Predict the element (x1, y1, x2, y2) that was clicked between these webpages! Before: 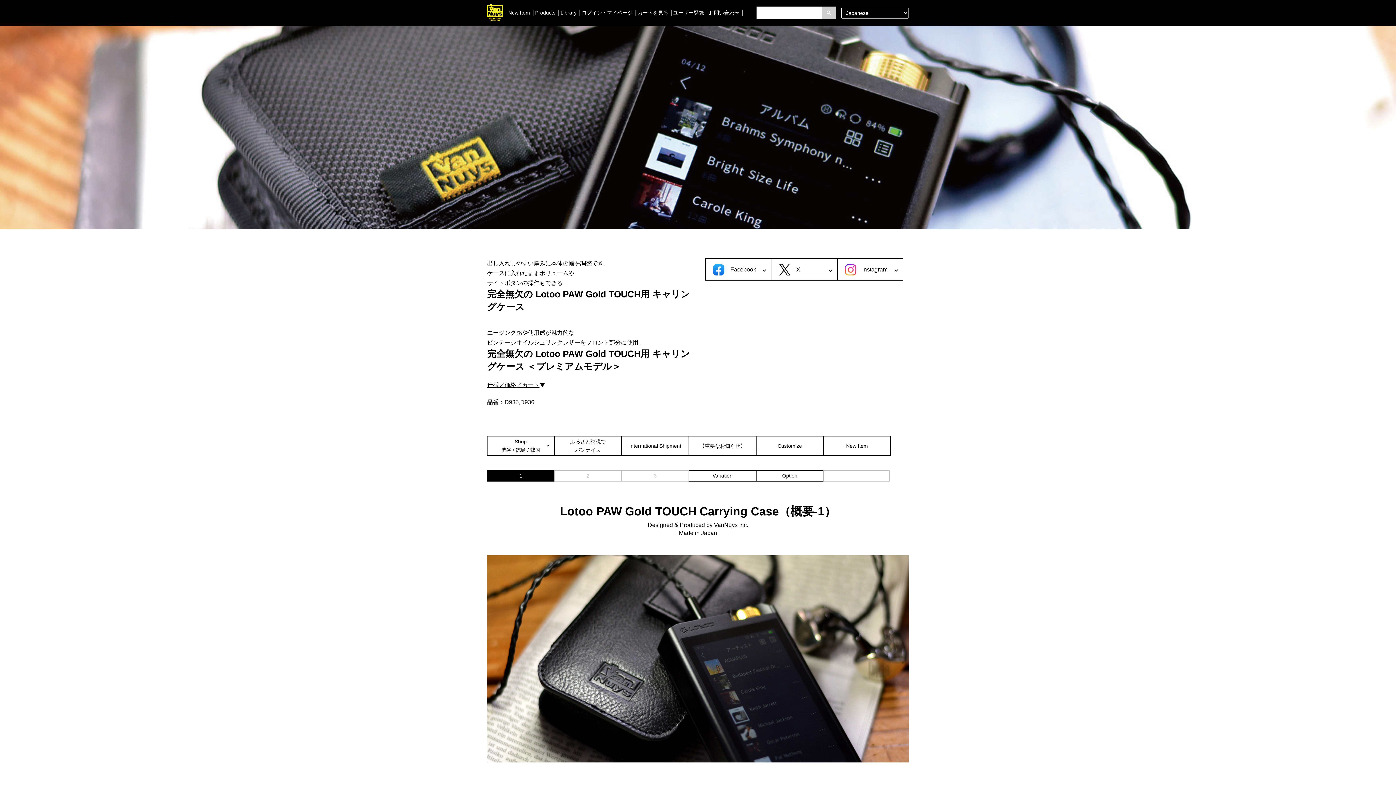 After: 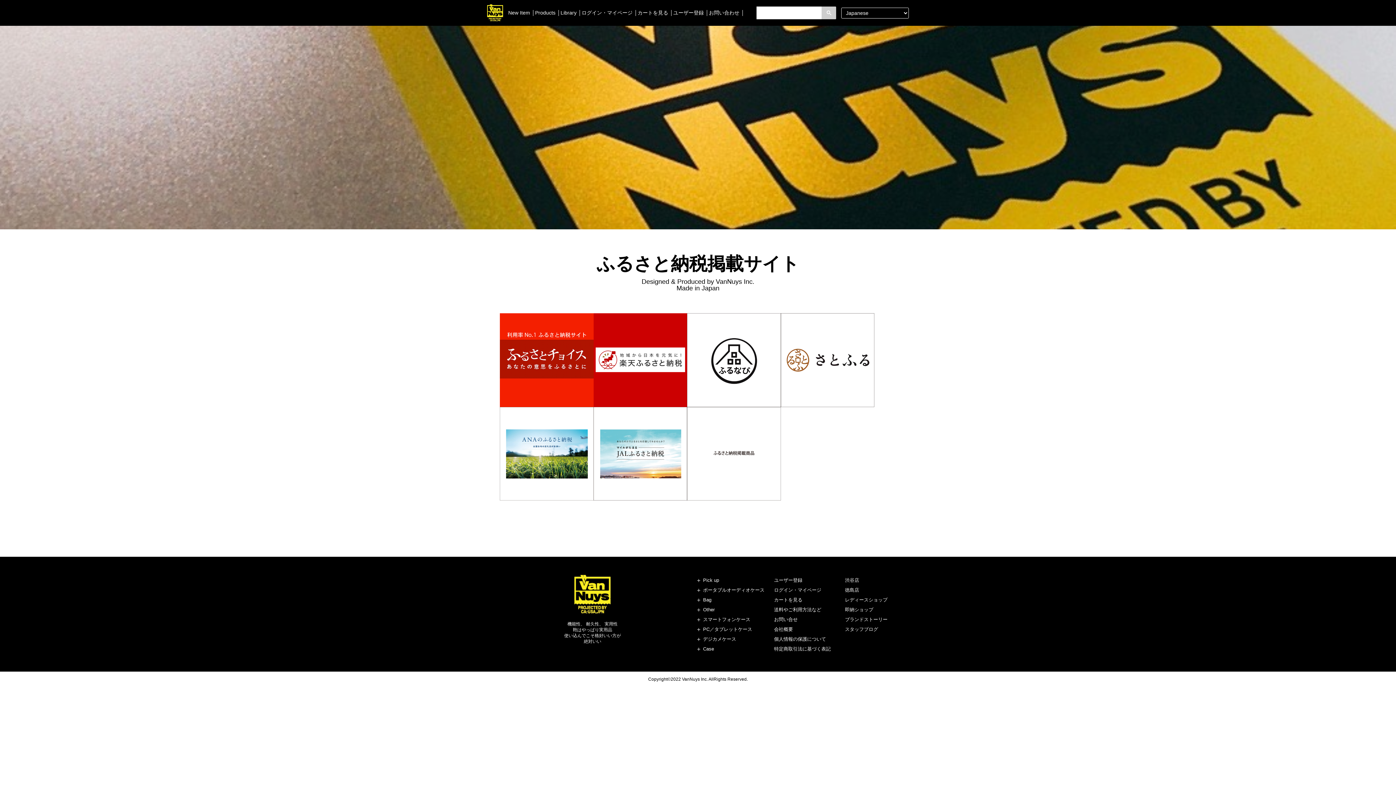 Action: label: ふるさと納税で
バンナイズ bbox: (570, 437, 606, 454)